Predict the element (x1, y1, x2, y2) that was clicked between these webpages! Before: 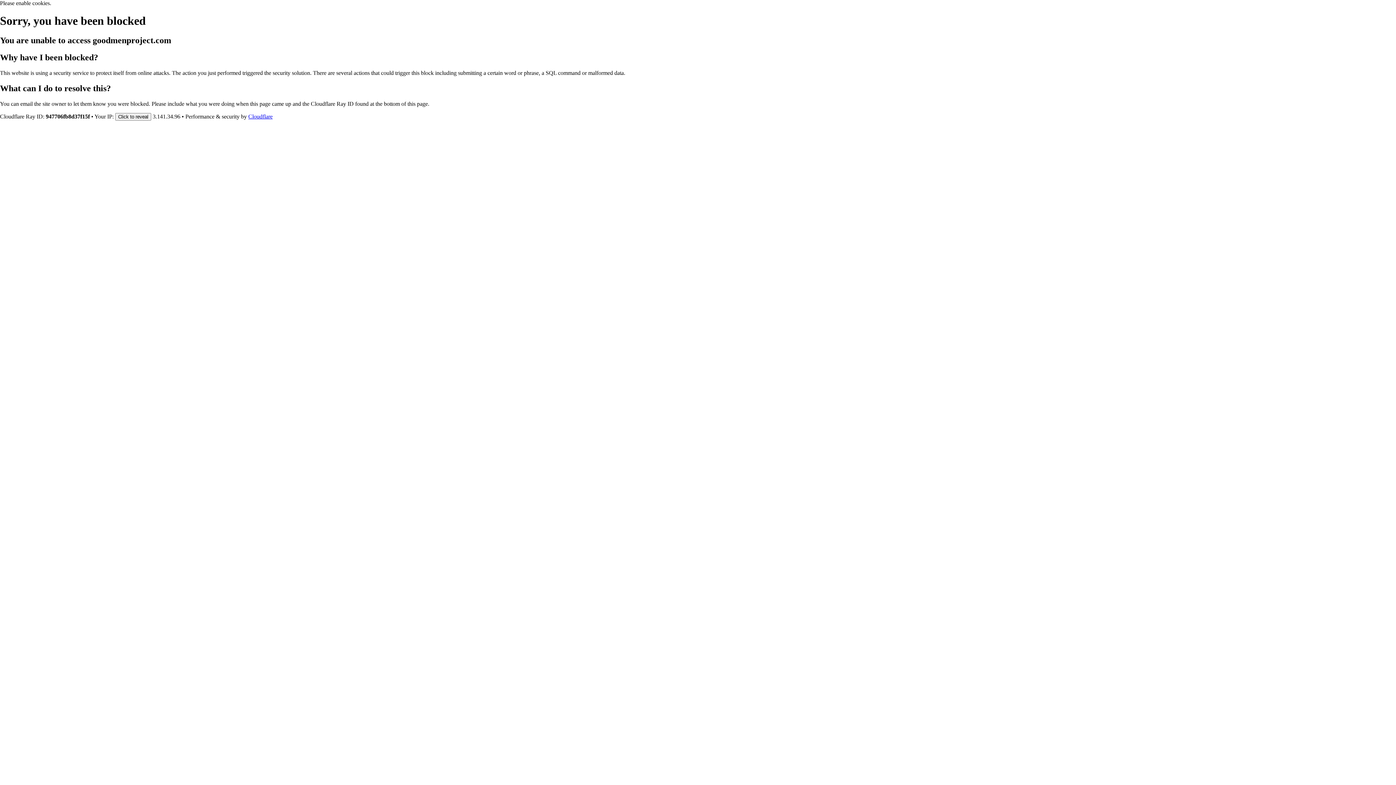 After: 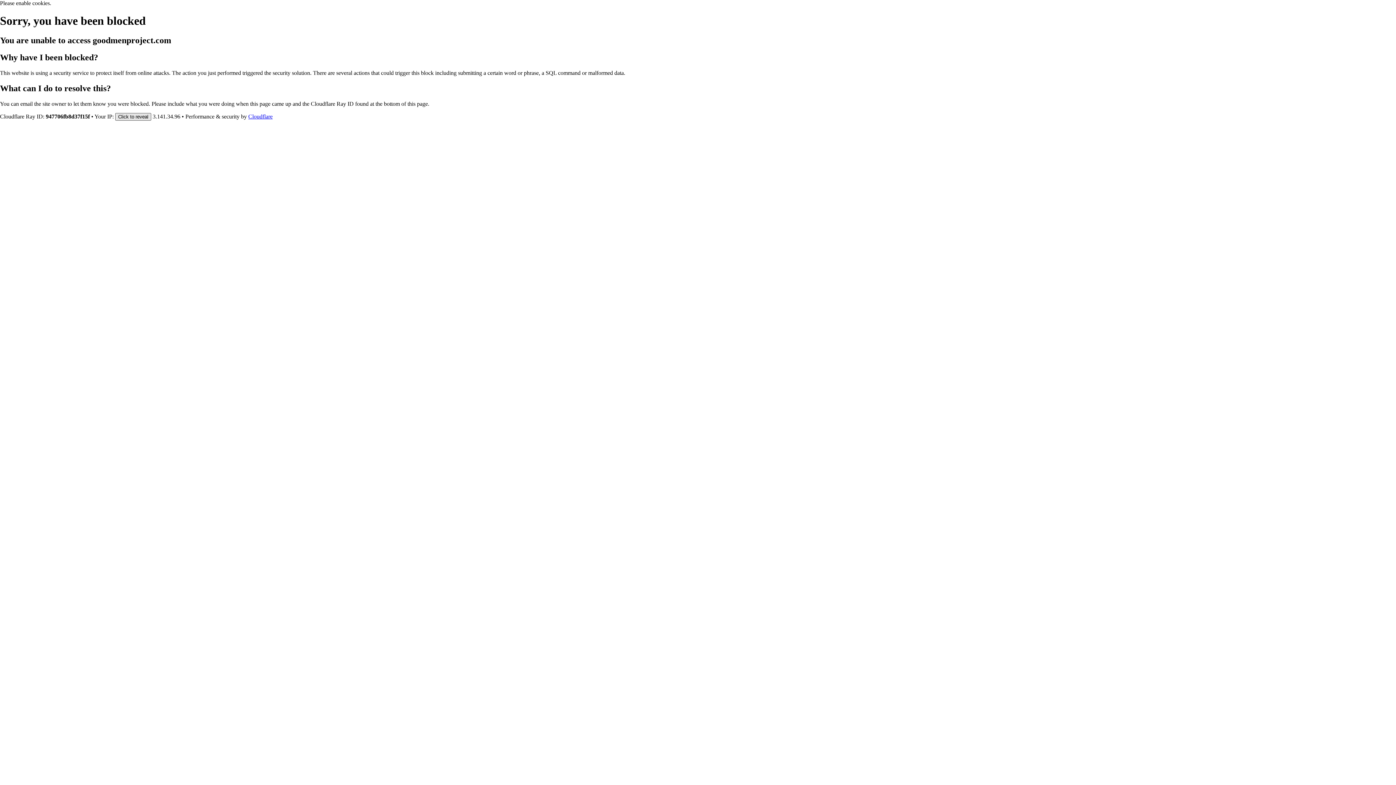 Action: bbox: (115, 112, 151, 120) label: Click to reveal